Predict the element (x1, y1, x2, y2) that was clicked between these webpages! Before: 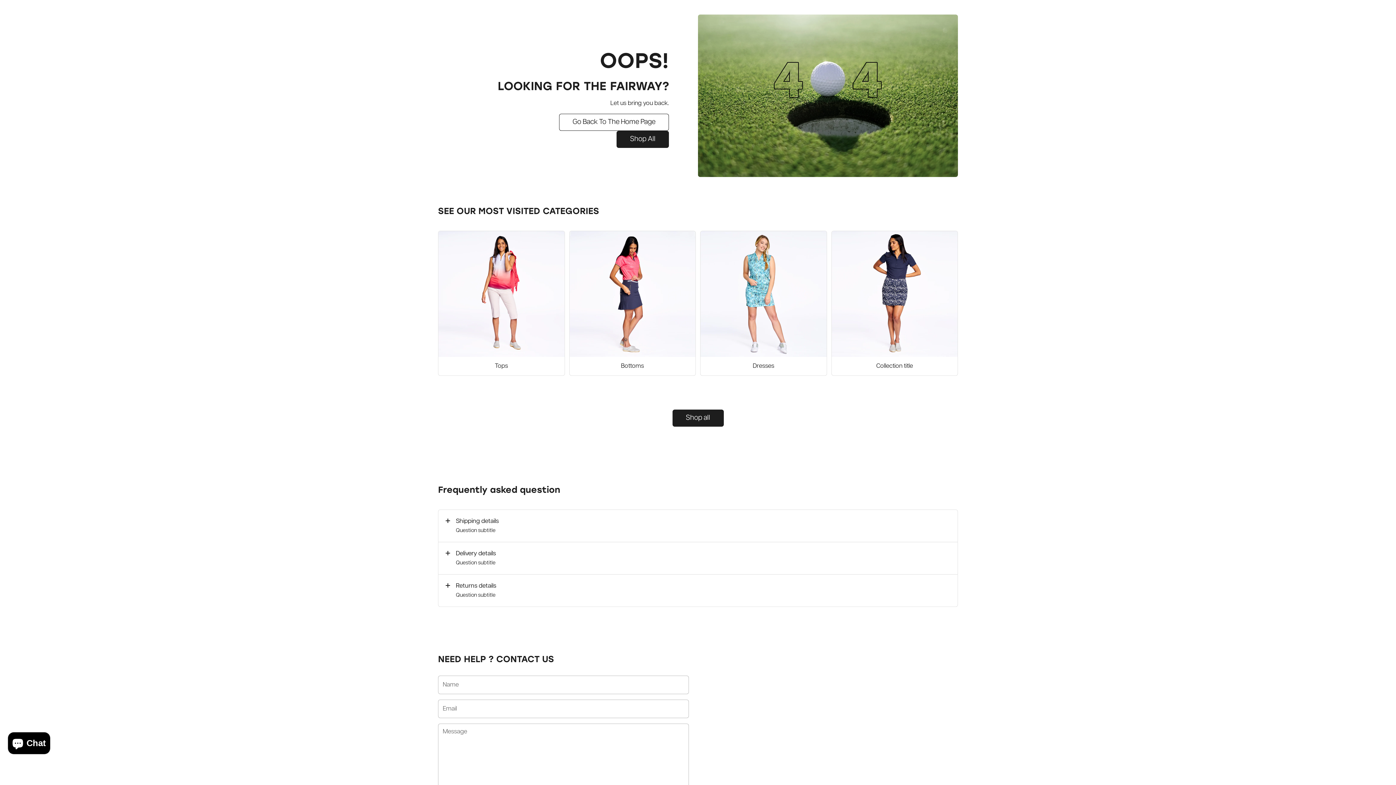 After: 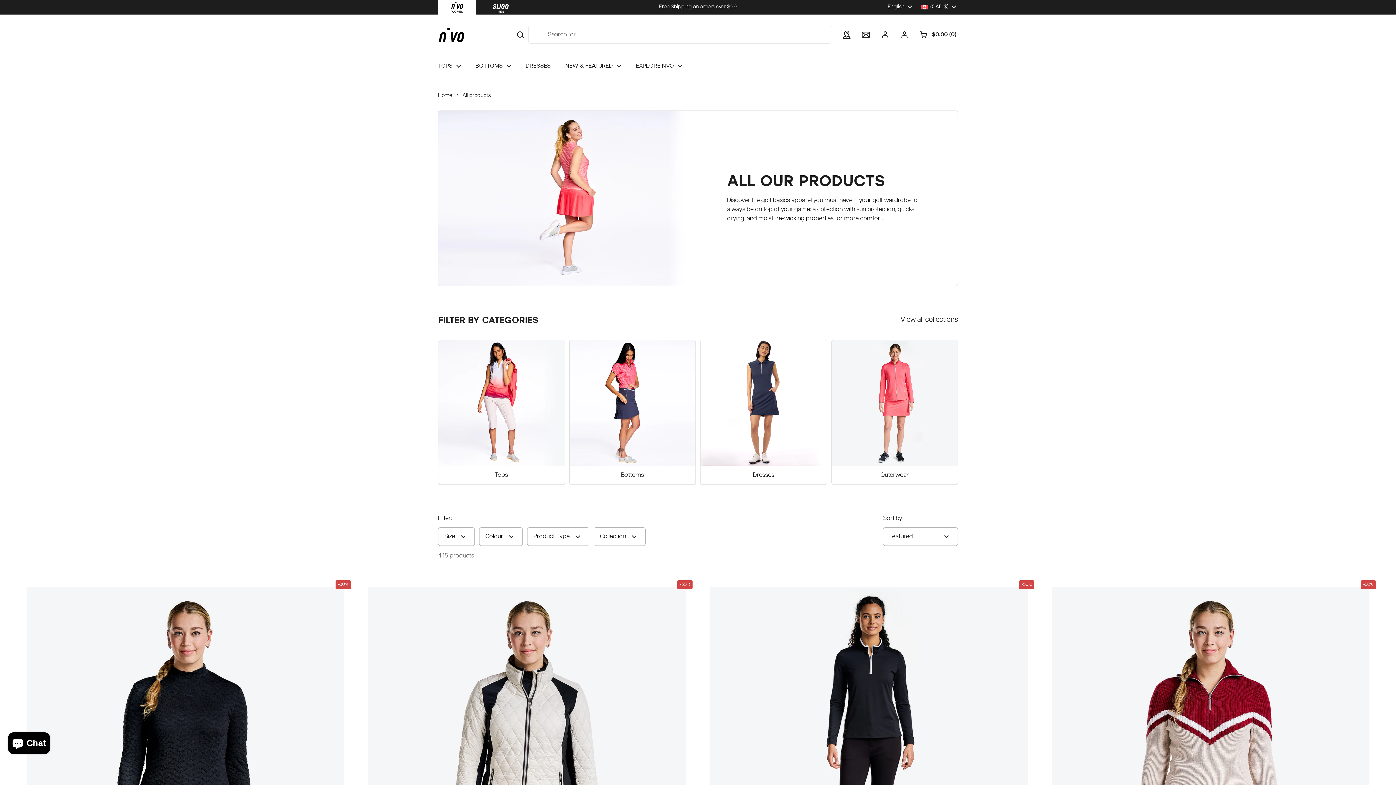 Action: bbox: (672, 409, 723, 426) label: Shop all